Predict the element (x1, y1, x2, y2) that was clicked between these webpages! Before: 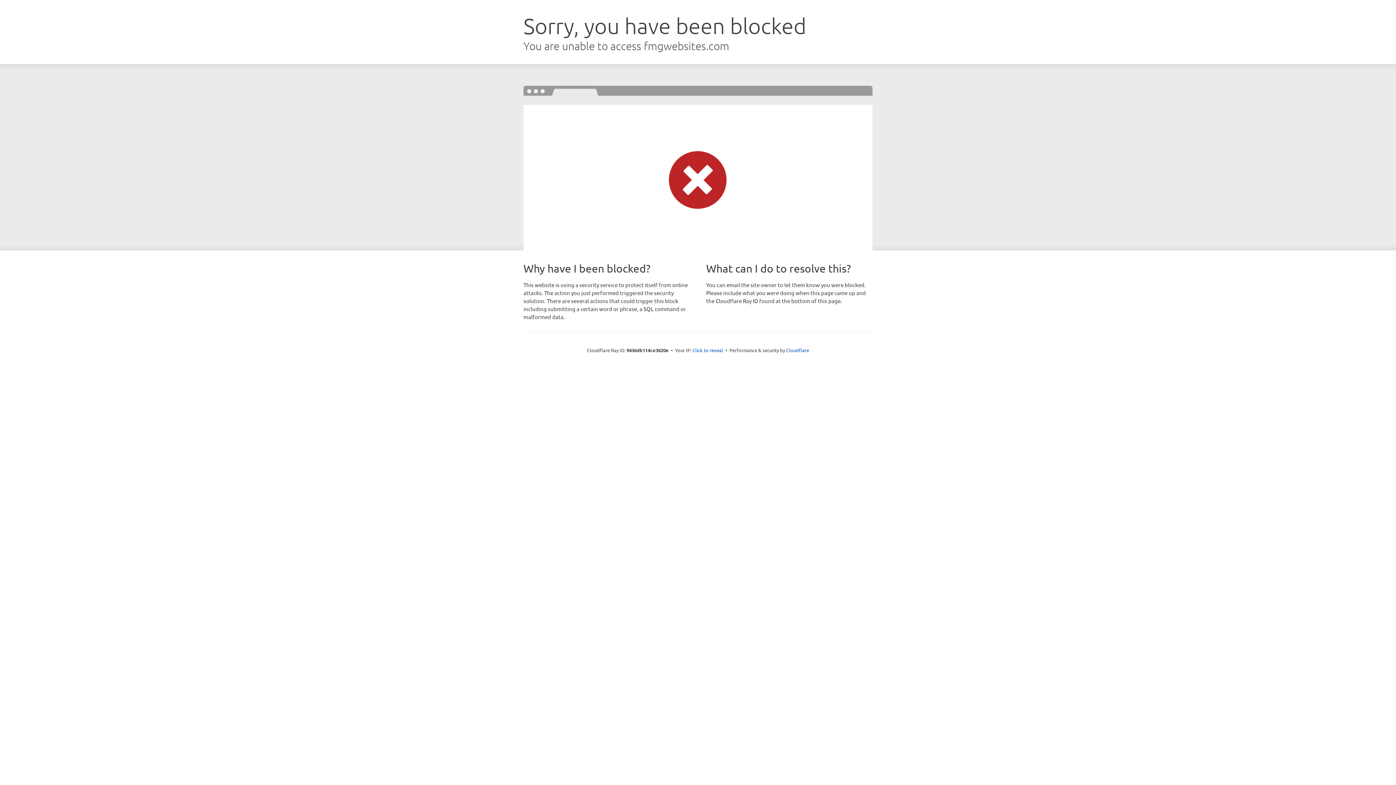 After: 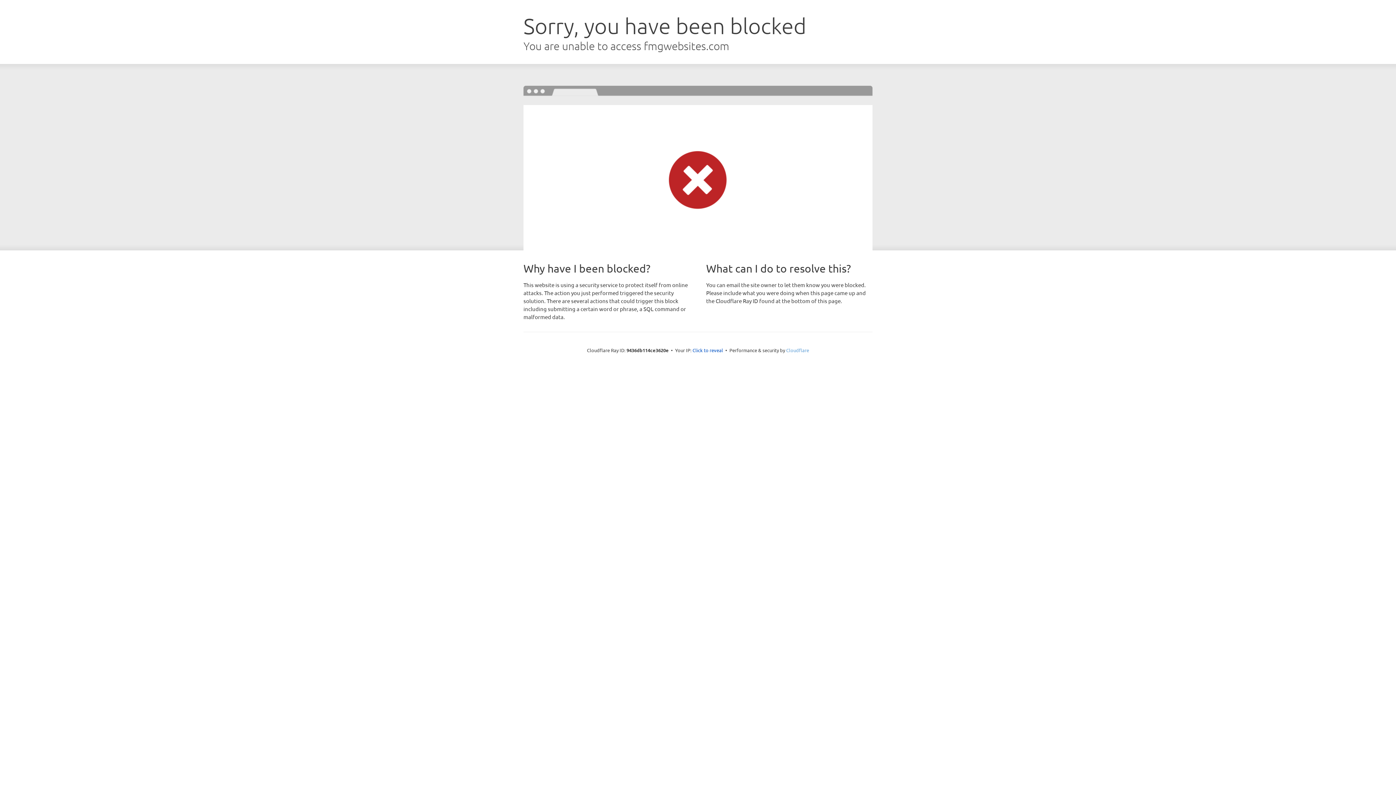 Action: bbox: (786, 347, 809, 353) label: Cloudflare